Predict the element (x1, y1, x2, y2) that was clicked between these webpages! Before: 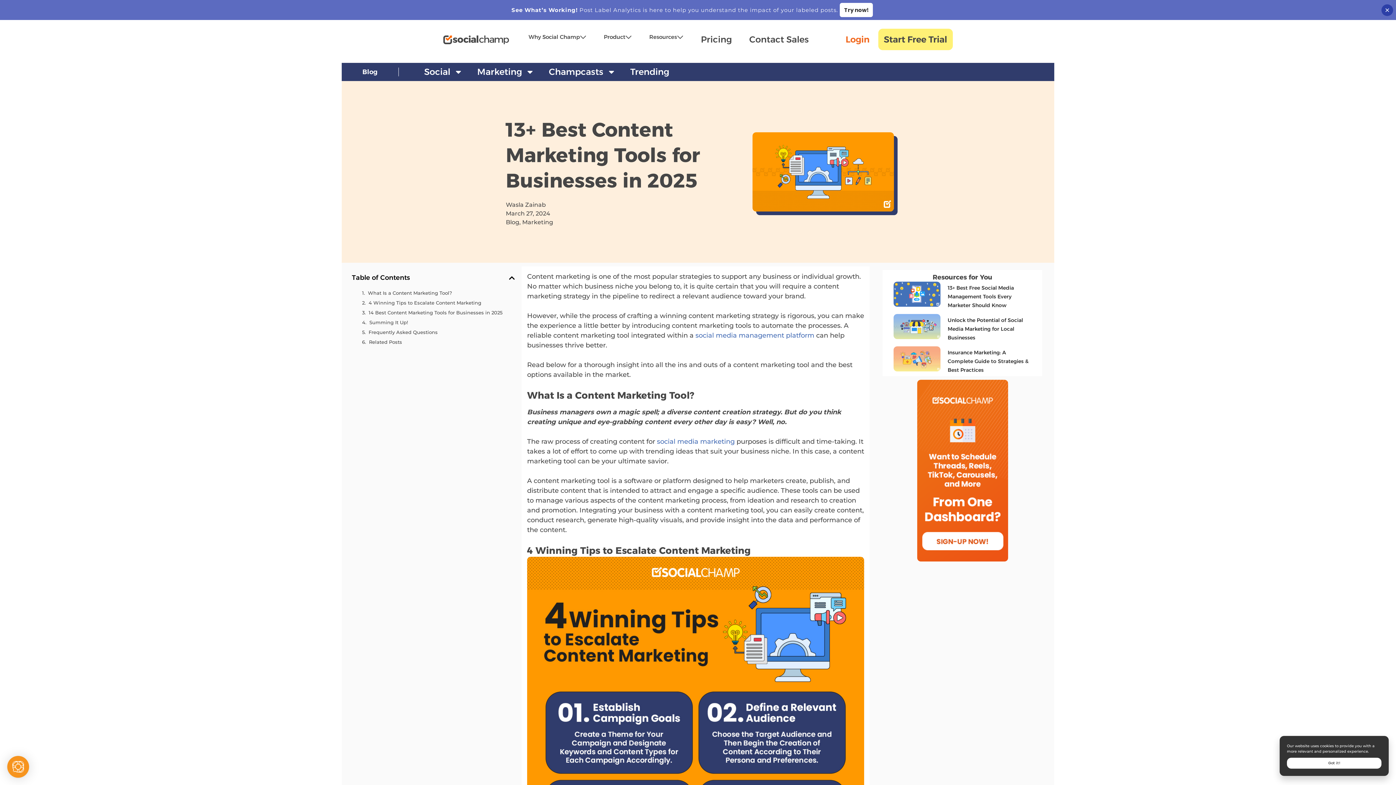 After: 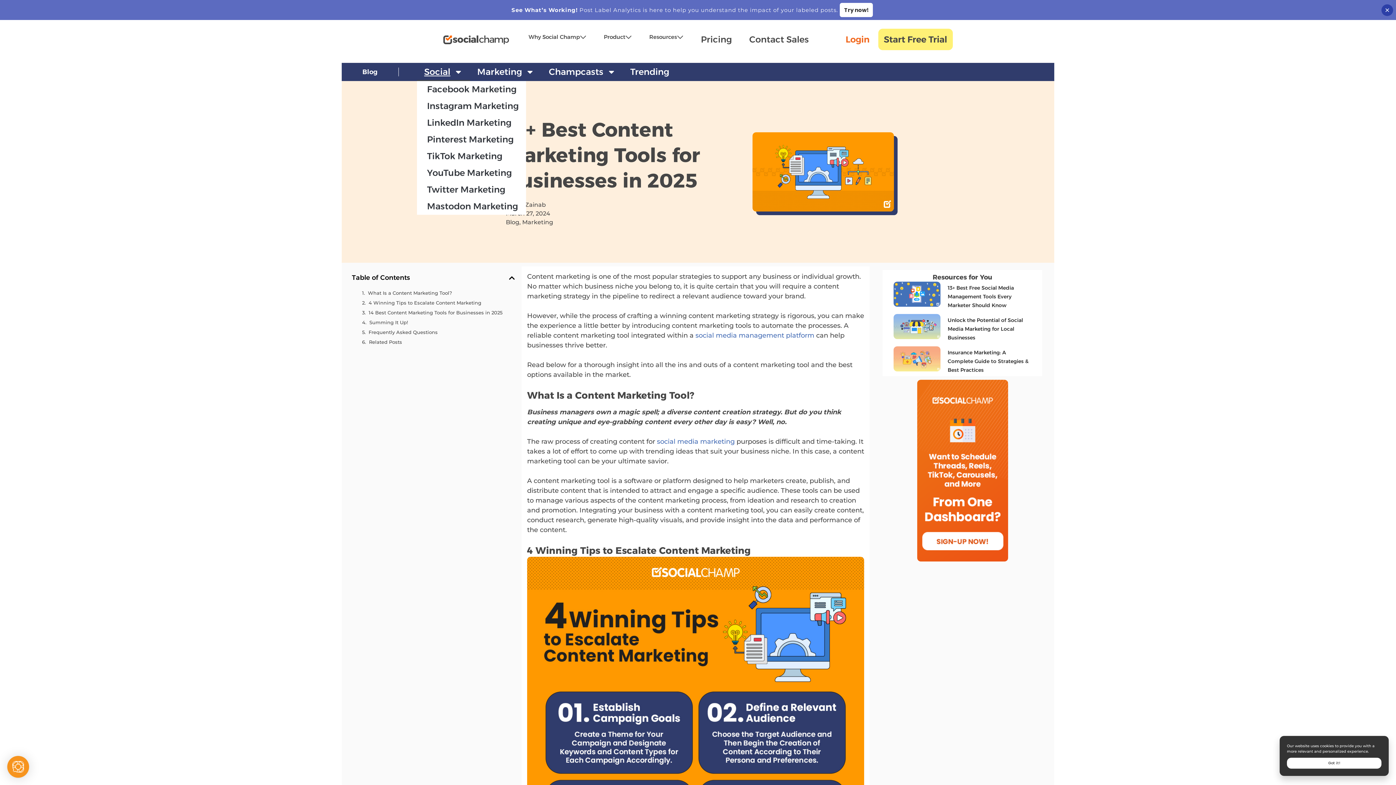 Action: bbox: (417, 62, 470, 81) label: Social